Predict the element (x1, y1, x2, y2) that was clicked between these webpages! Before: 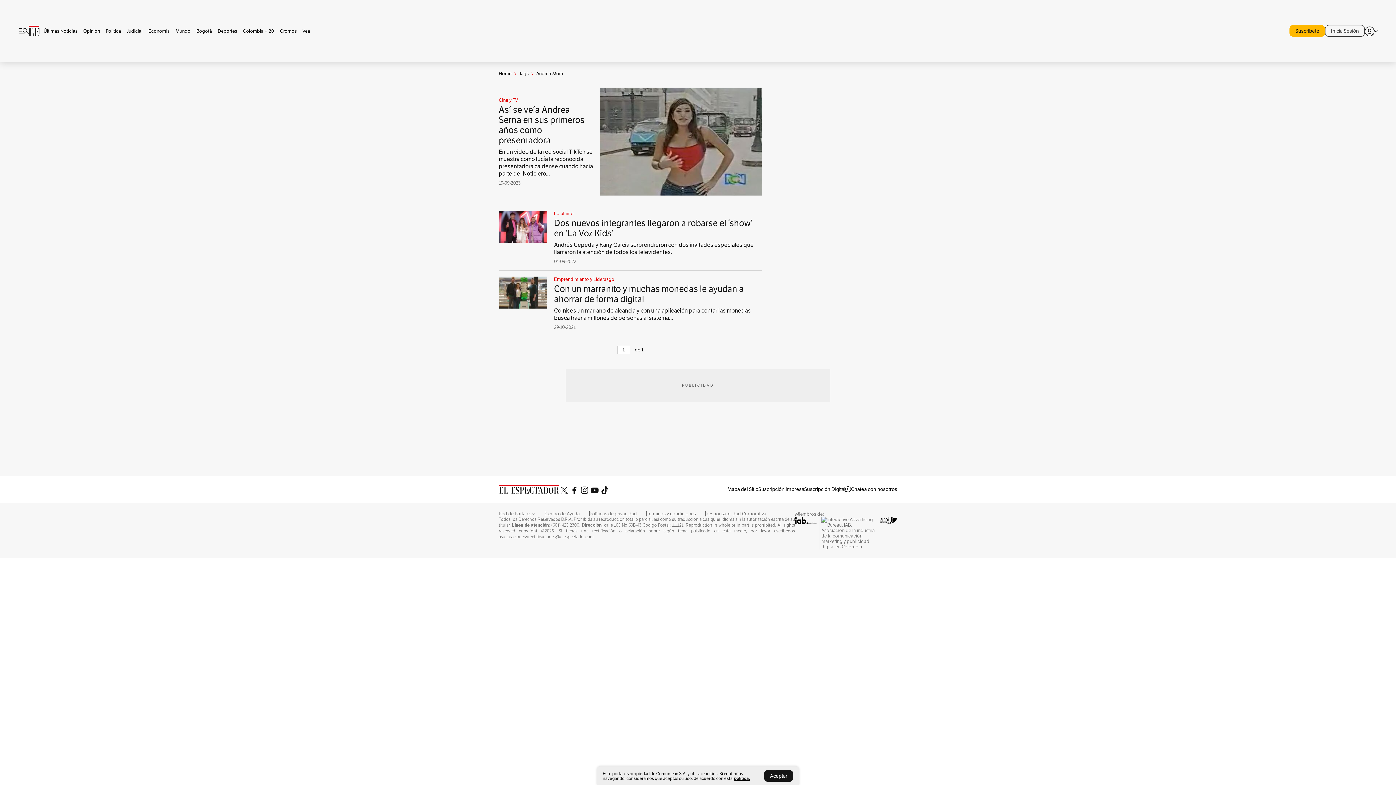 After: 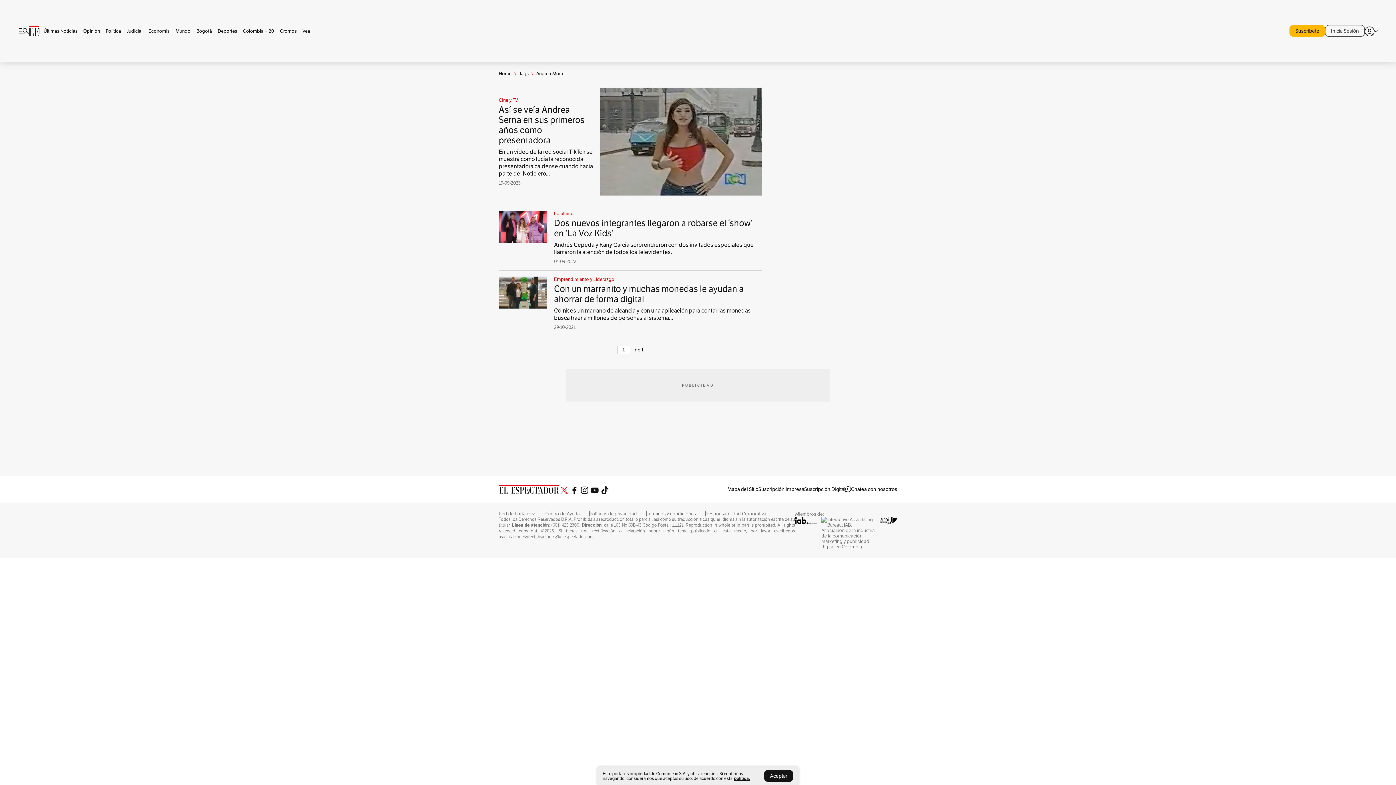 Action: bbox: (559, 485, 569, 493)